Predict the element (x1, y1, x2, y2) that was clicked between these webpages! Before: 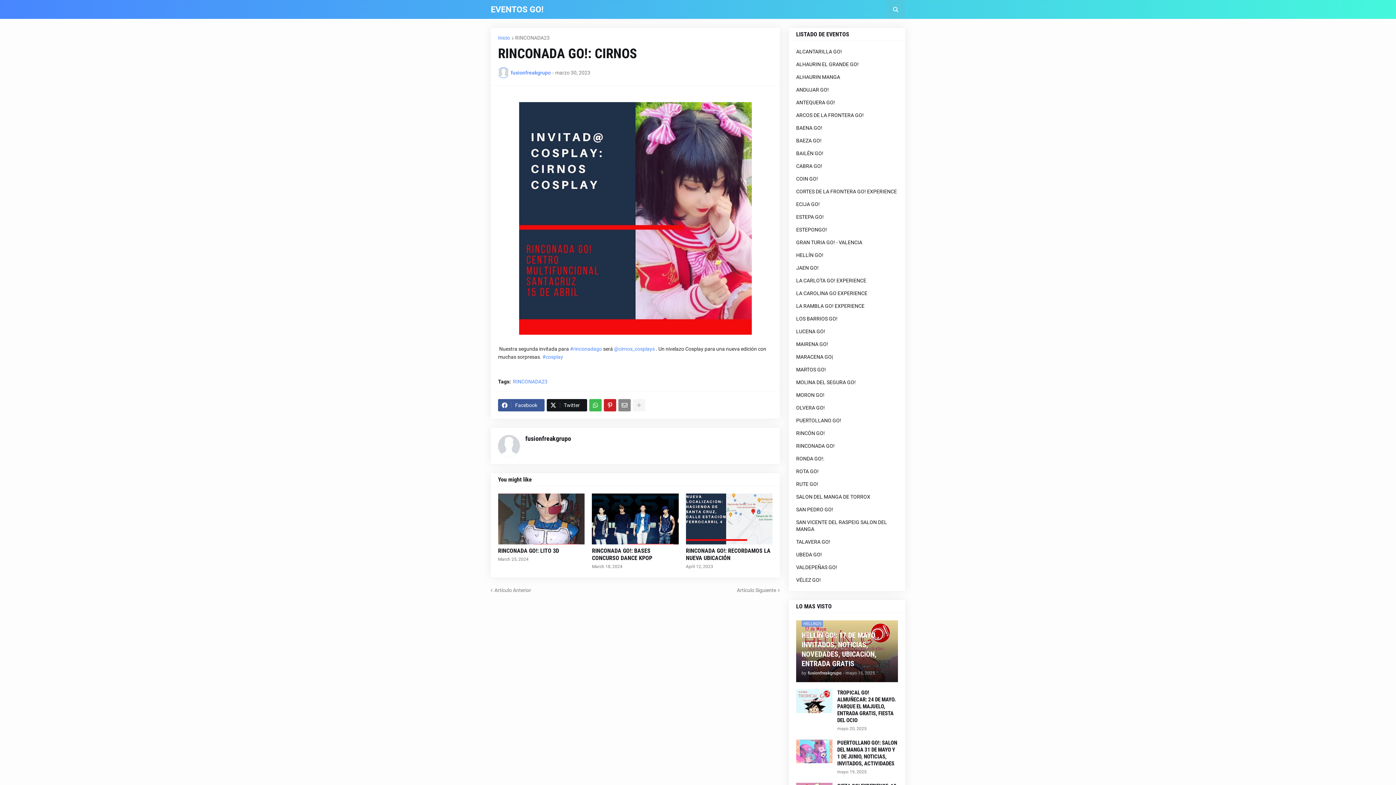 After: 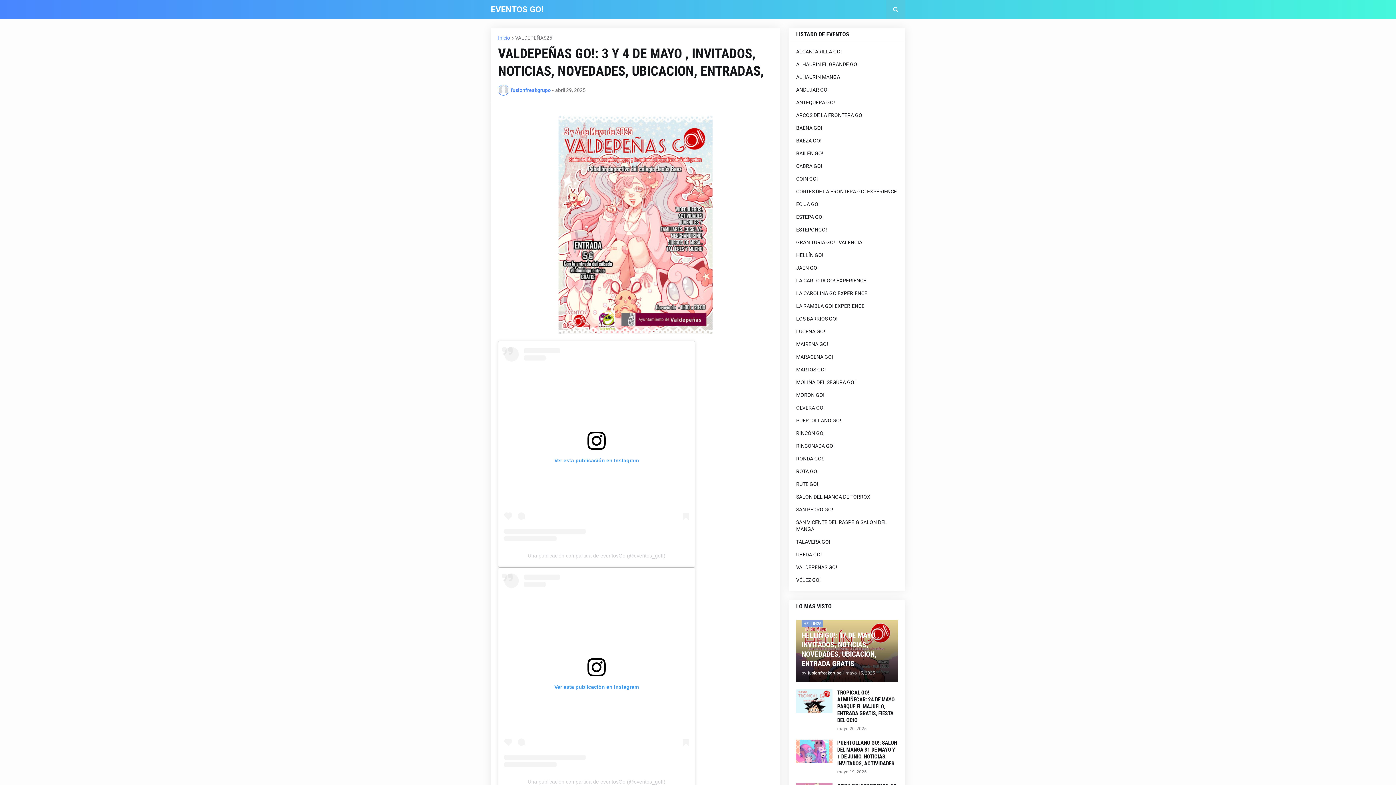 Action: label: VALDEPEÑAS GO! bbox: (796, 561, 898, 574)